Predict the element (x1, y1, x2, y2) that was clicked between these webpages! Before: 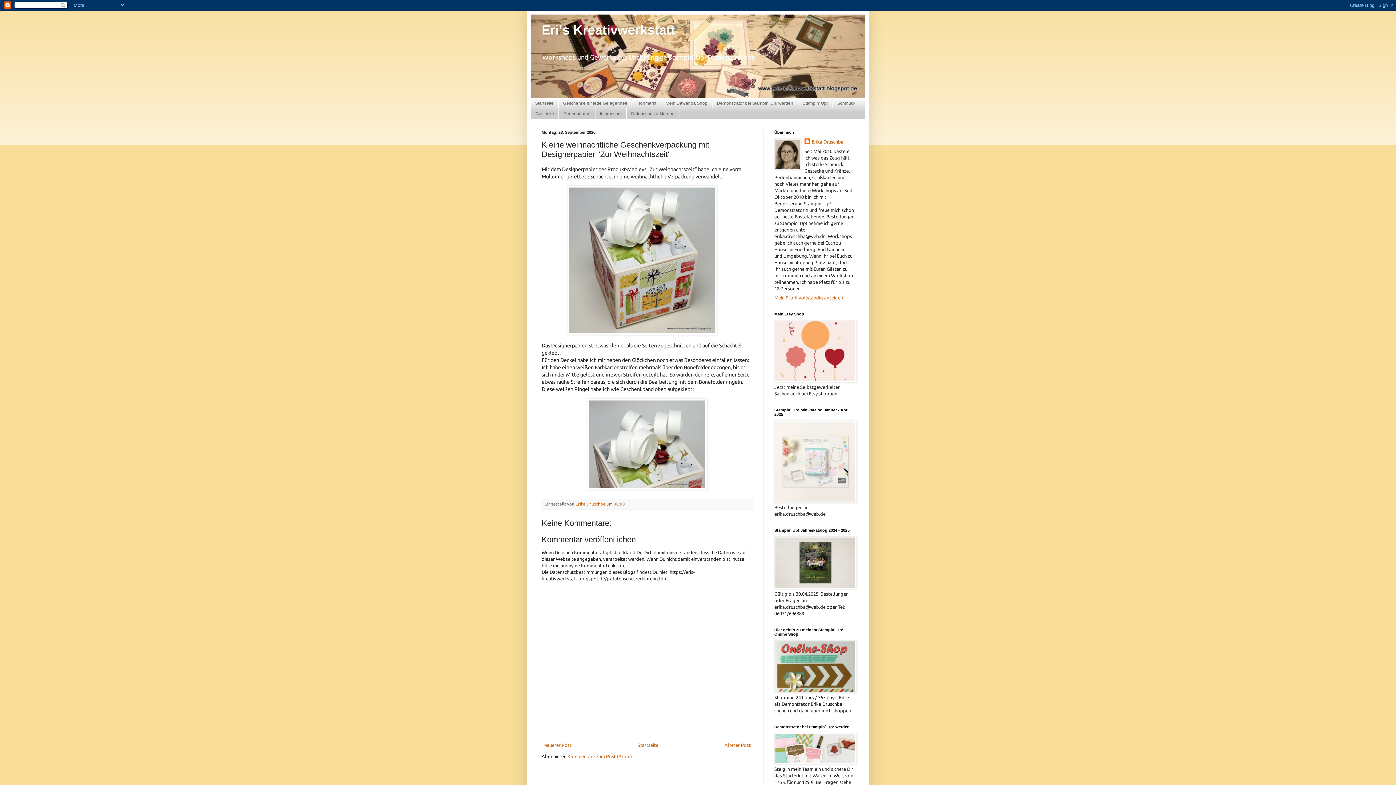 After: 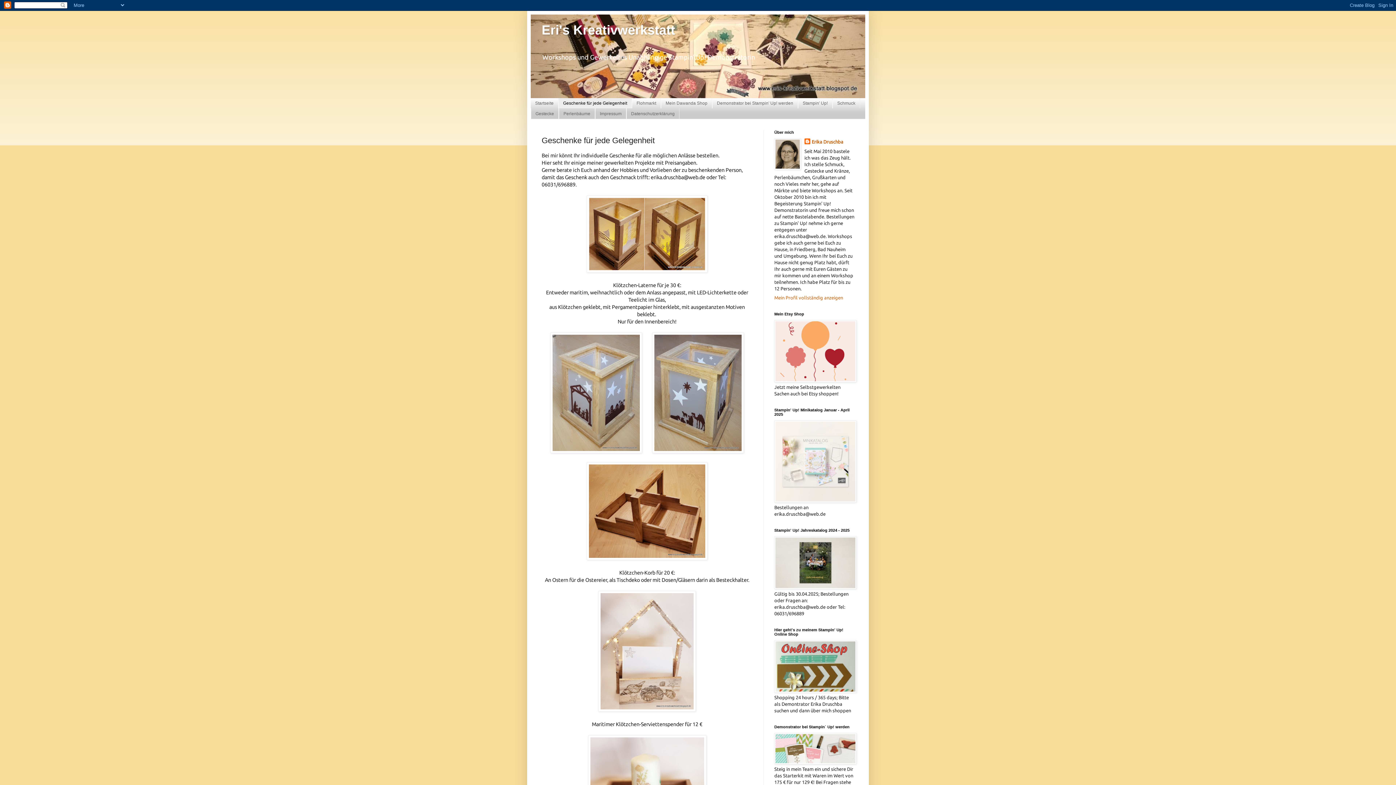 Action: label: Geschenke für jede Gelegenheit bbox: (558, 98, 632, 108)